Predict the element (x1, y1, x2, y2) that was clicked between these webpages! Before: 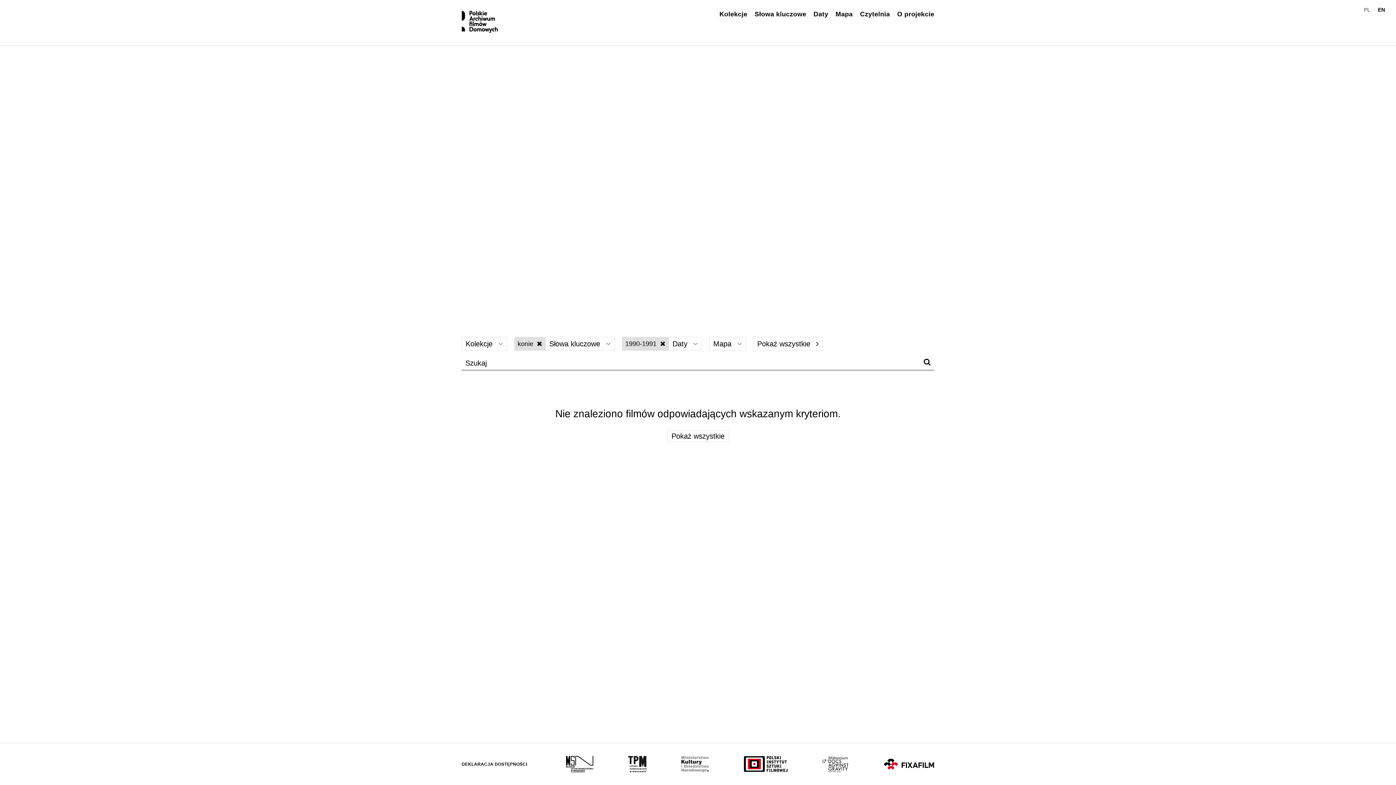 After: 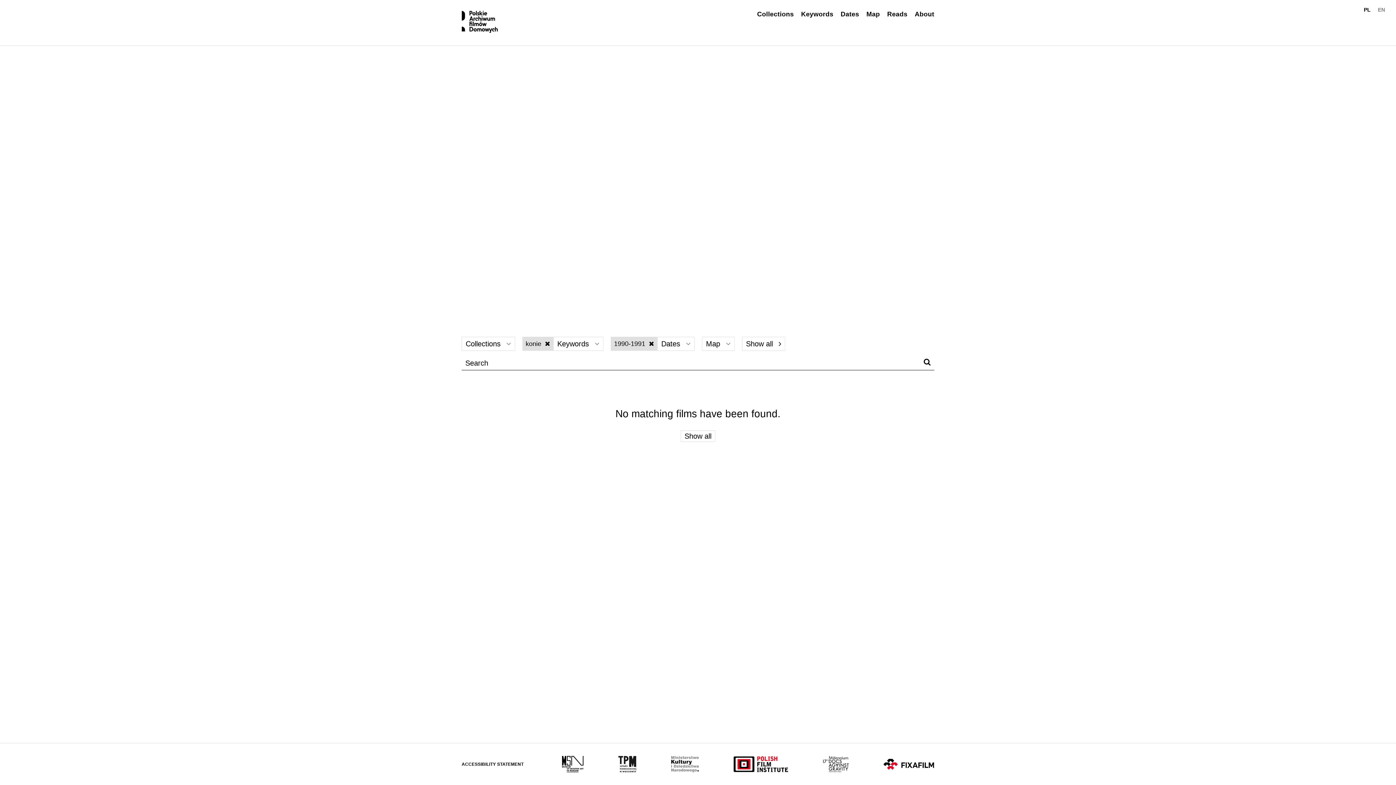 Action: label: EN bbox: (1378, 6, 1385, 12)